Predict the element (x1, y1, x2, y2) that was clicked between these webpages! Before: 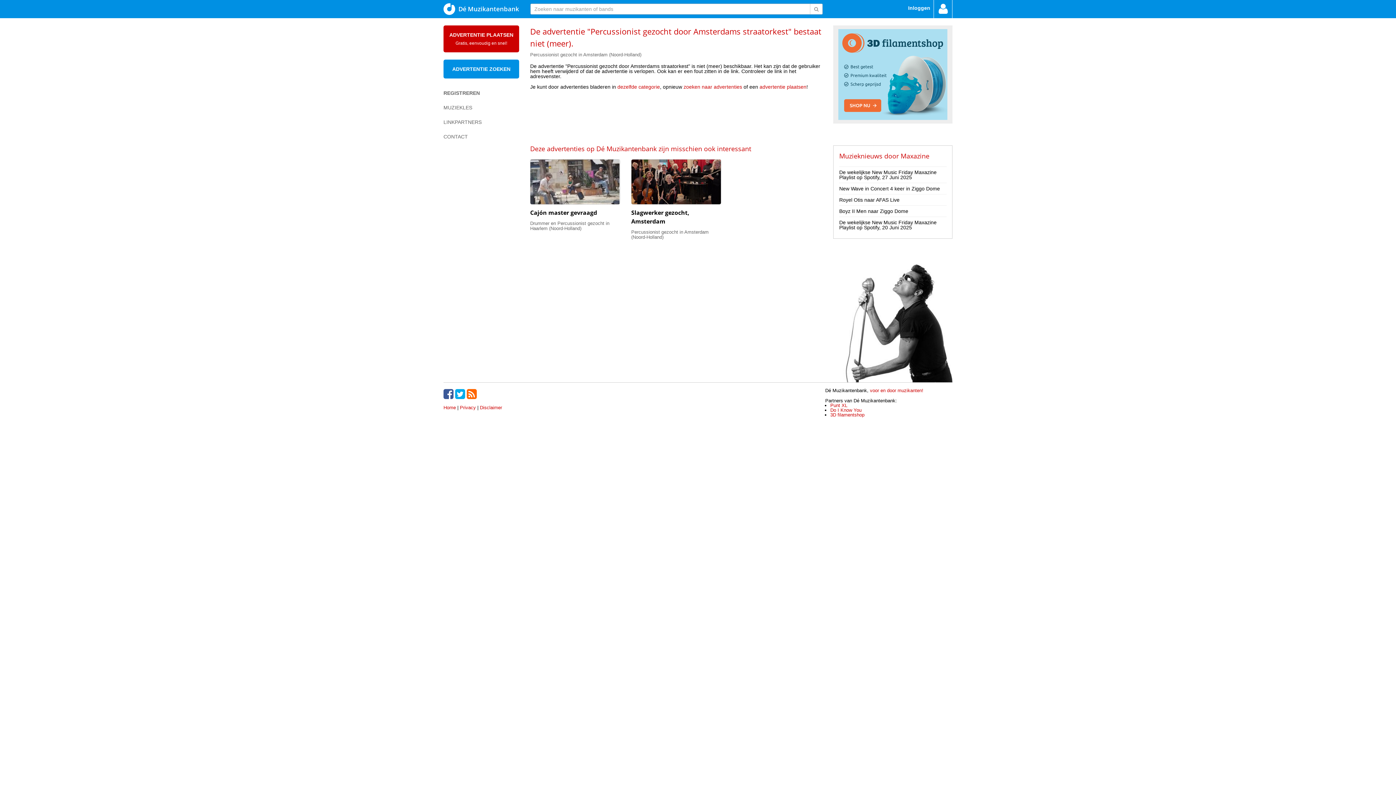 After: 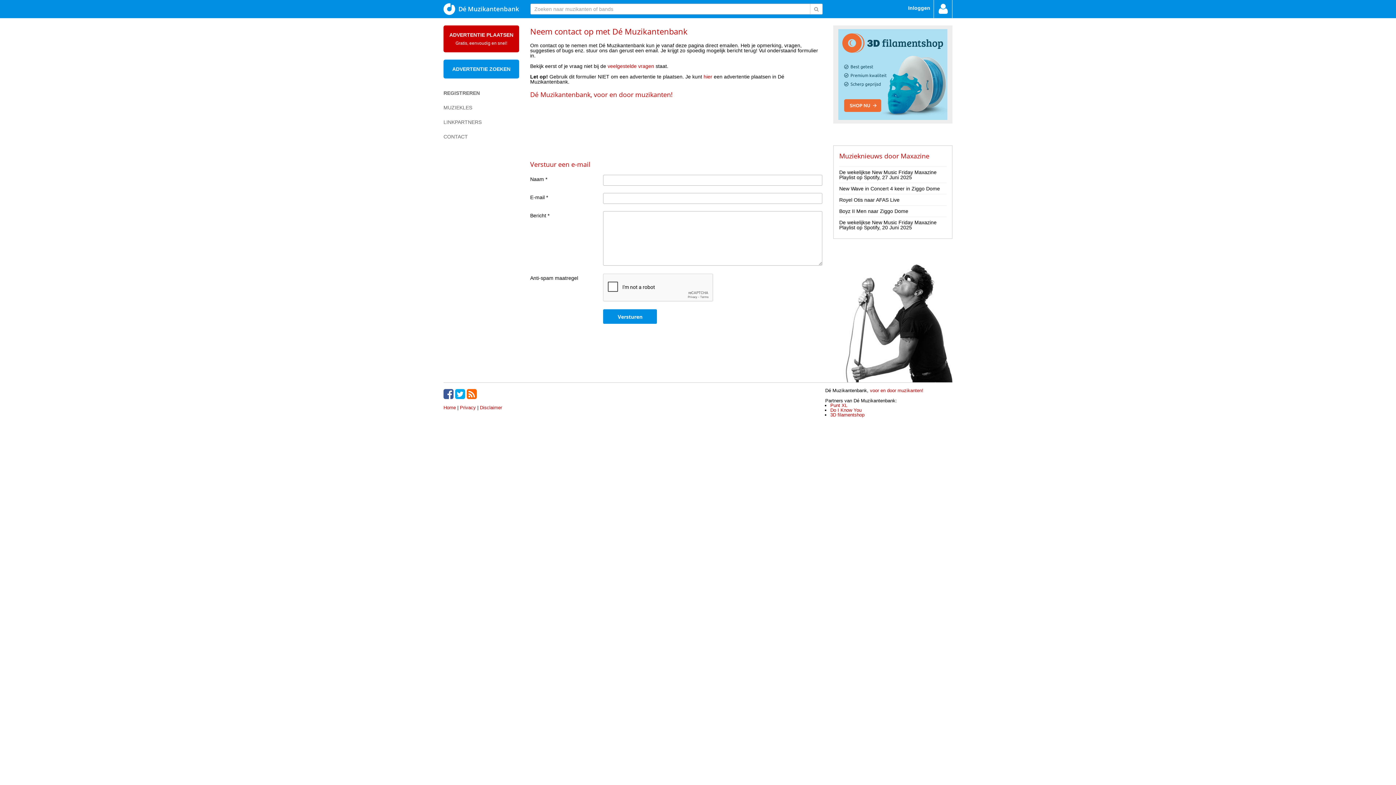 Action: bbox: (443, 129, 519, 144) label: CONTACT